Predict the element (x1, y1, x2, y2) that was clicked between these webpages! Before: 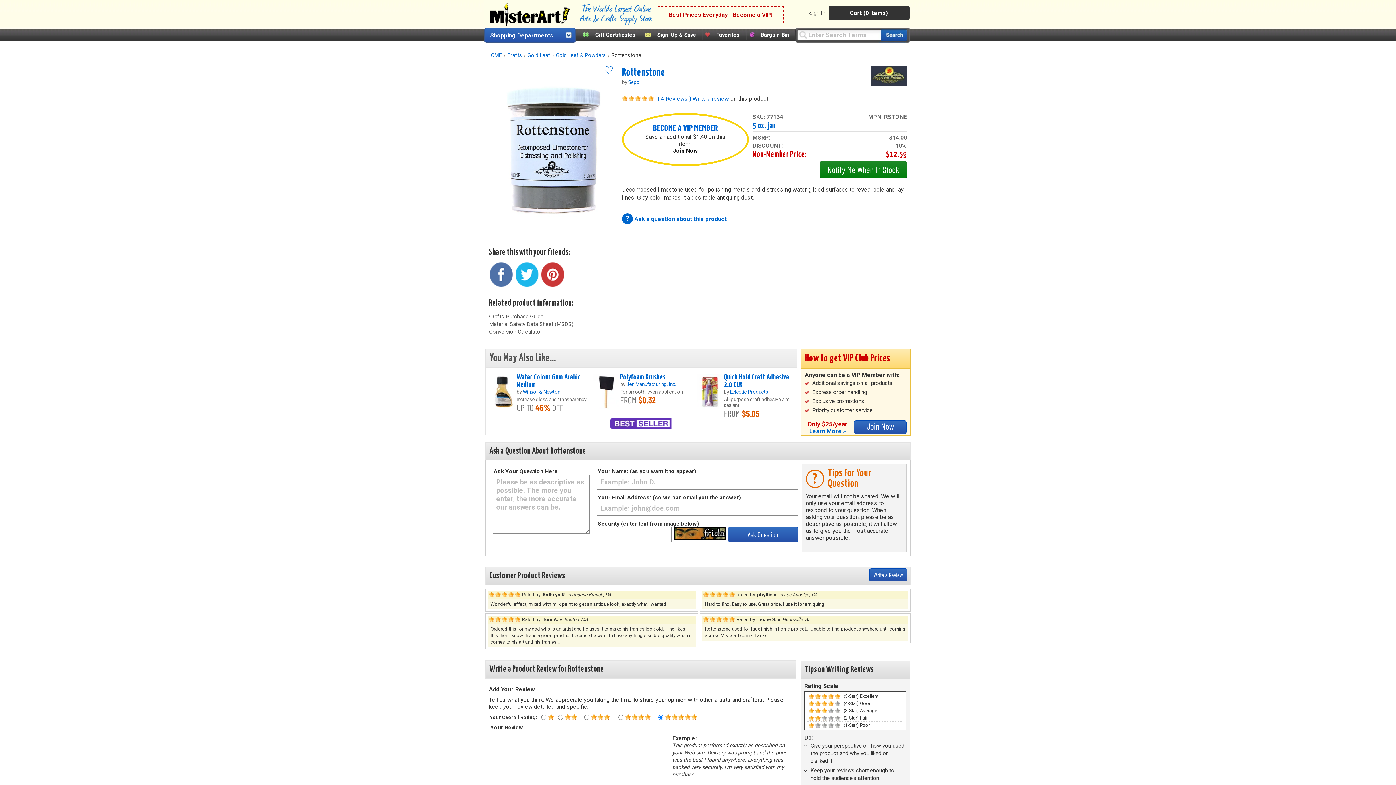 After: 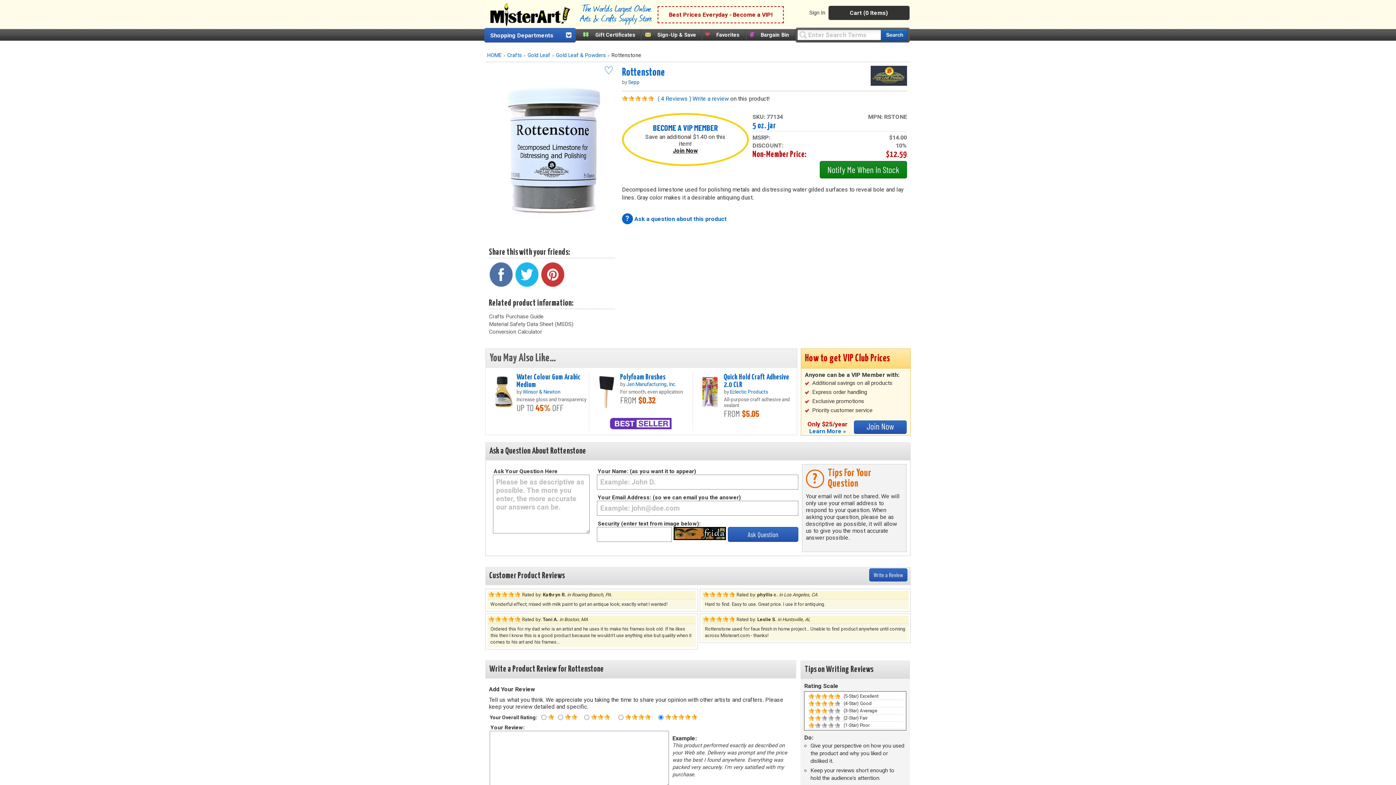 Action: bbox: (540, 262, 566, 286)